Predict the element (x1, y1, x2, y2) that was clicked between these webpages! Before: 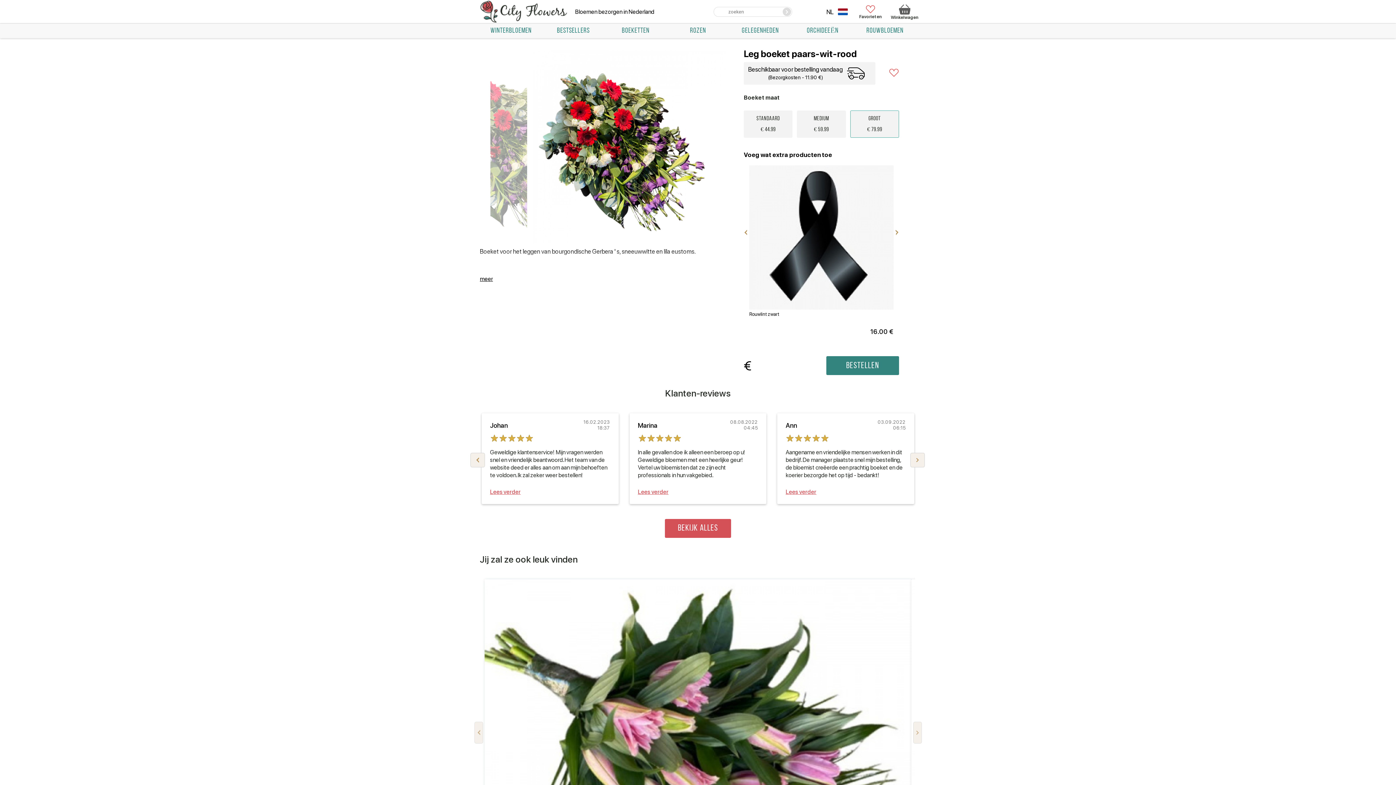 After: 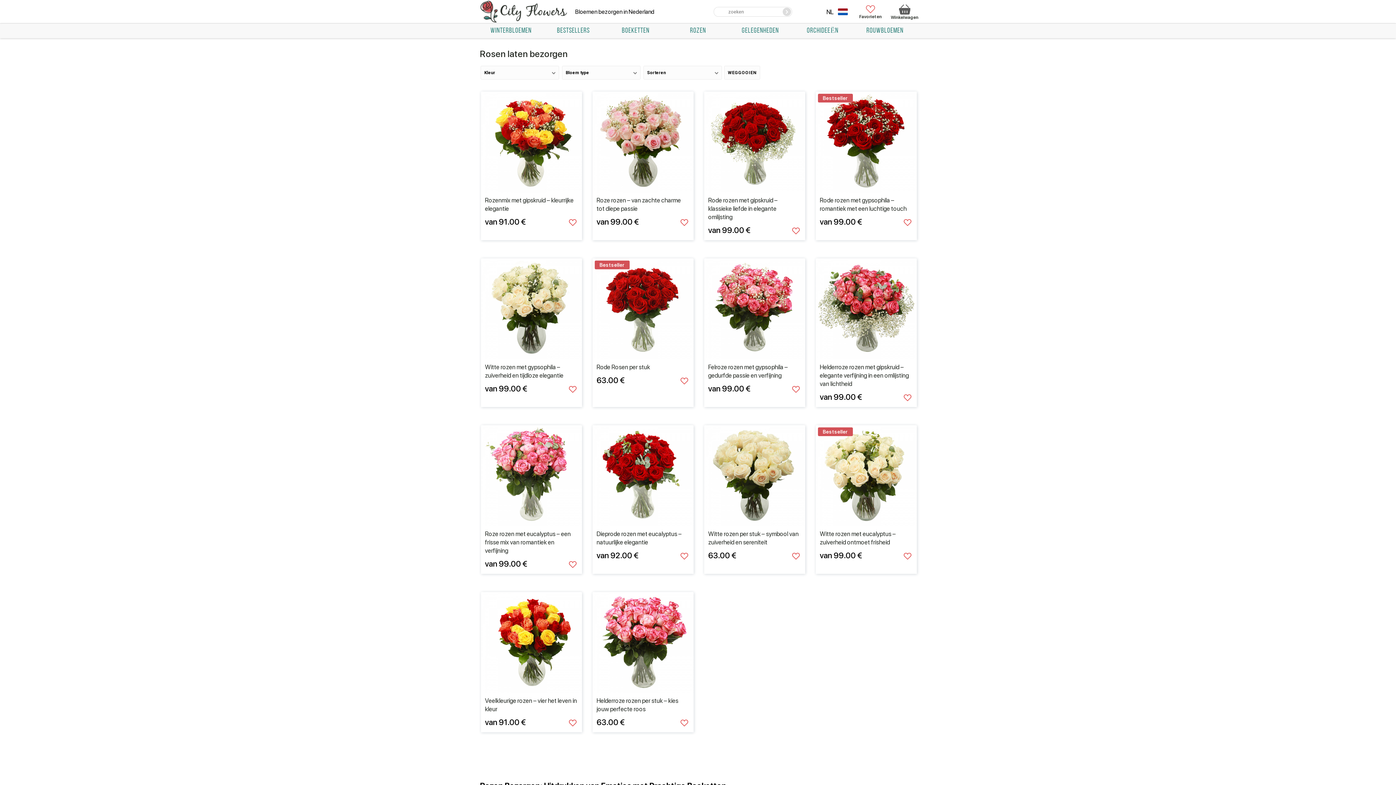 Action: bbox: (667, 23, 729, 38) label: ROZEN